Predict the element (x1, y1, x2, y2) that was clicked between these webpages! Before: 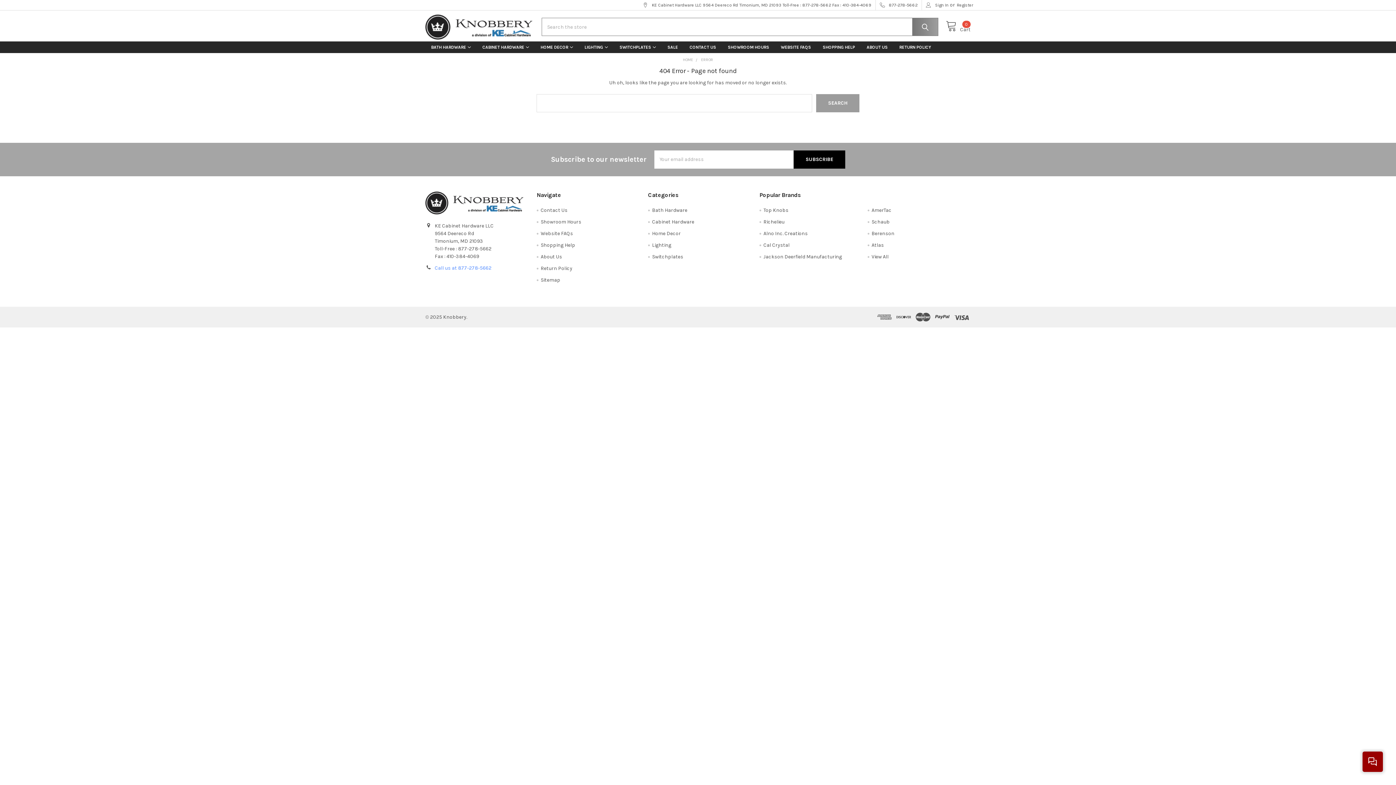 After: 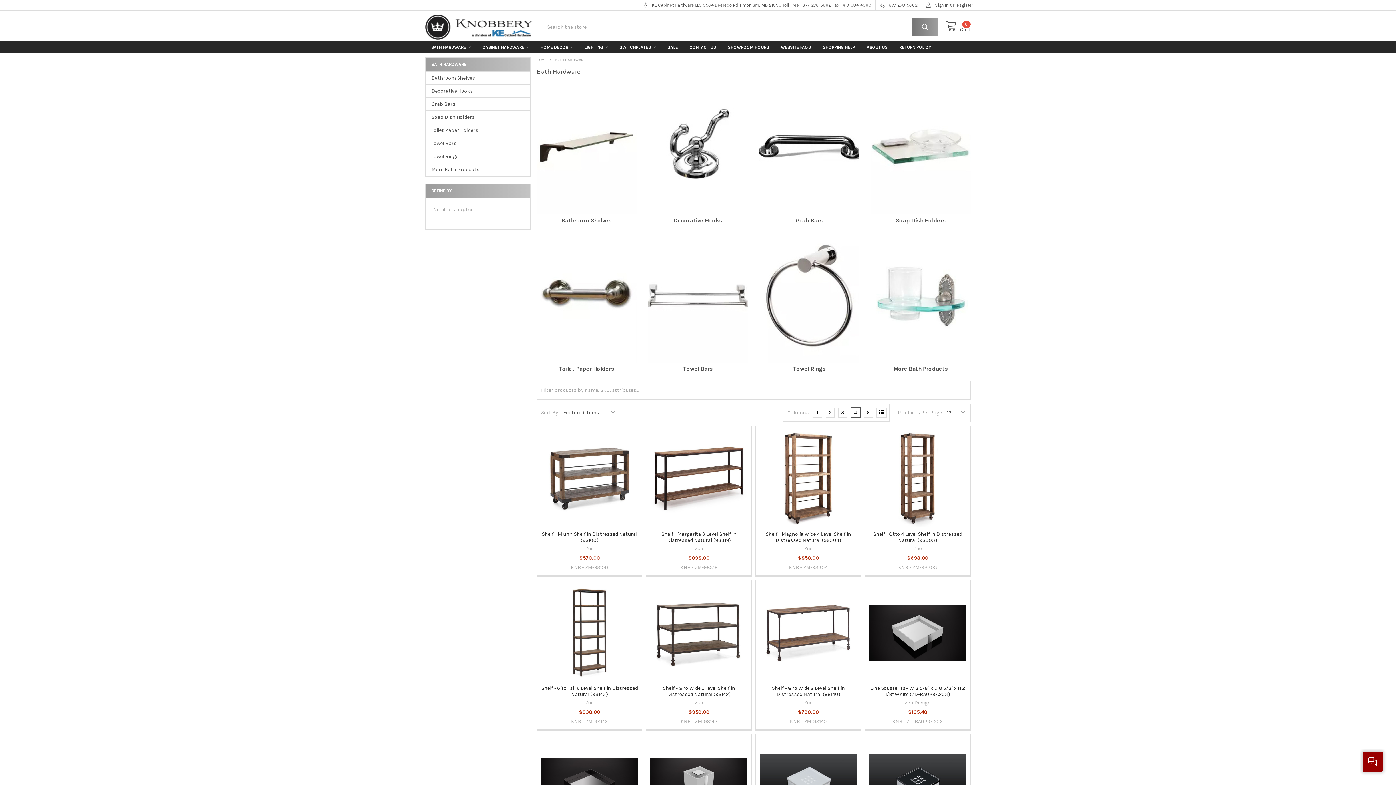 Action: bbox: (652, 207, 687, 213) label: Bath Hardware